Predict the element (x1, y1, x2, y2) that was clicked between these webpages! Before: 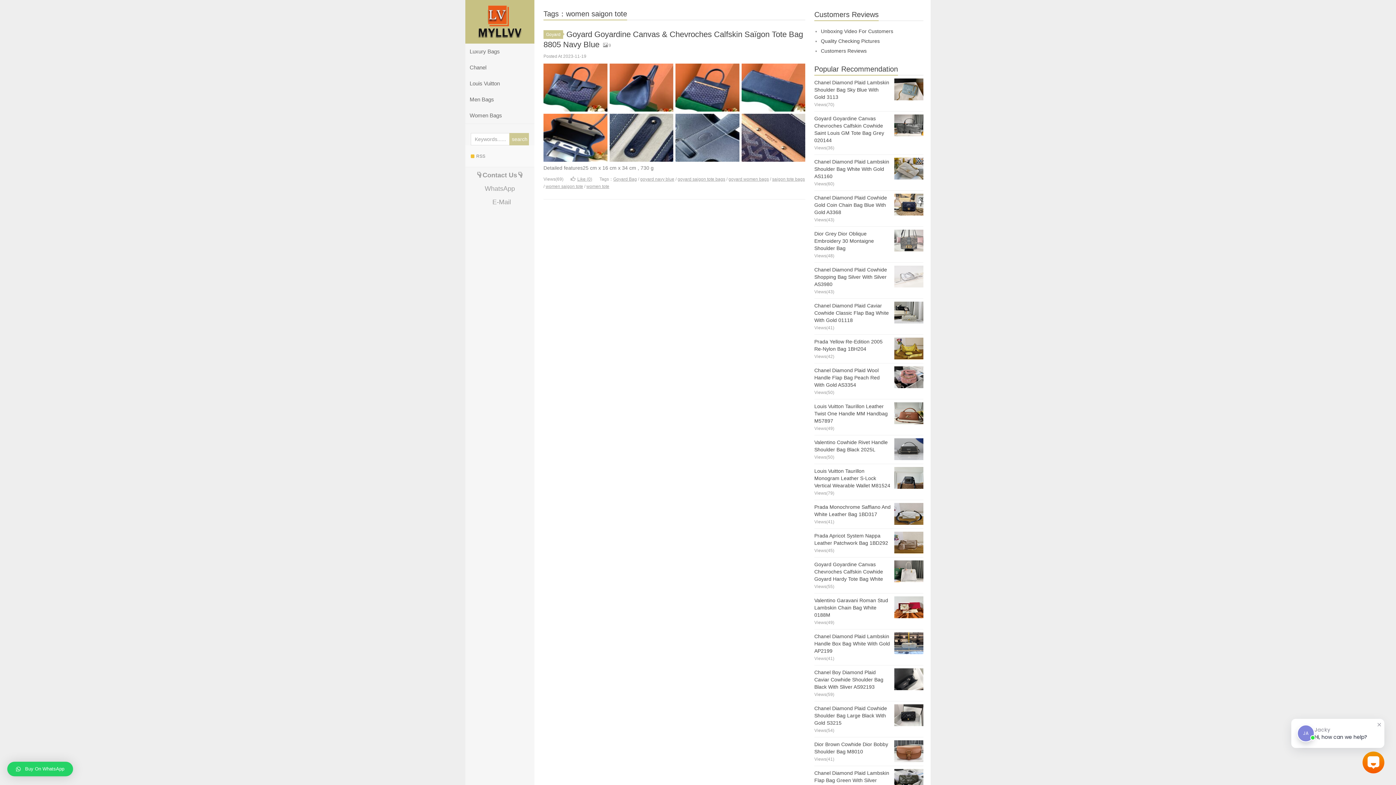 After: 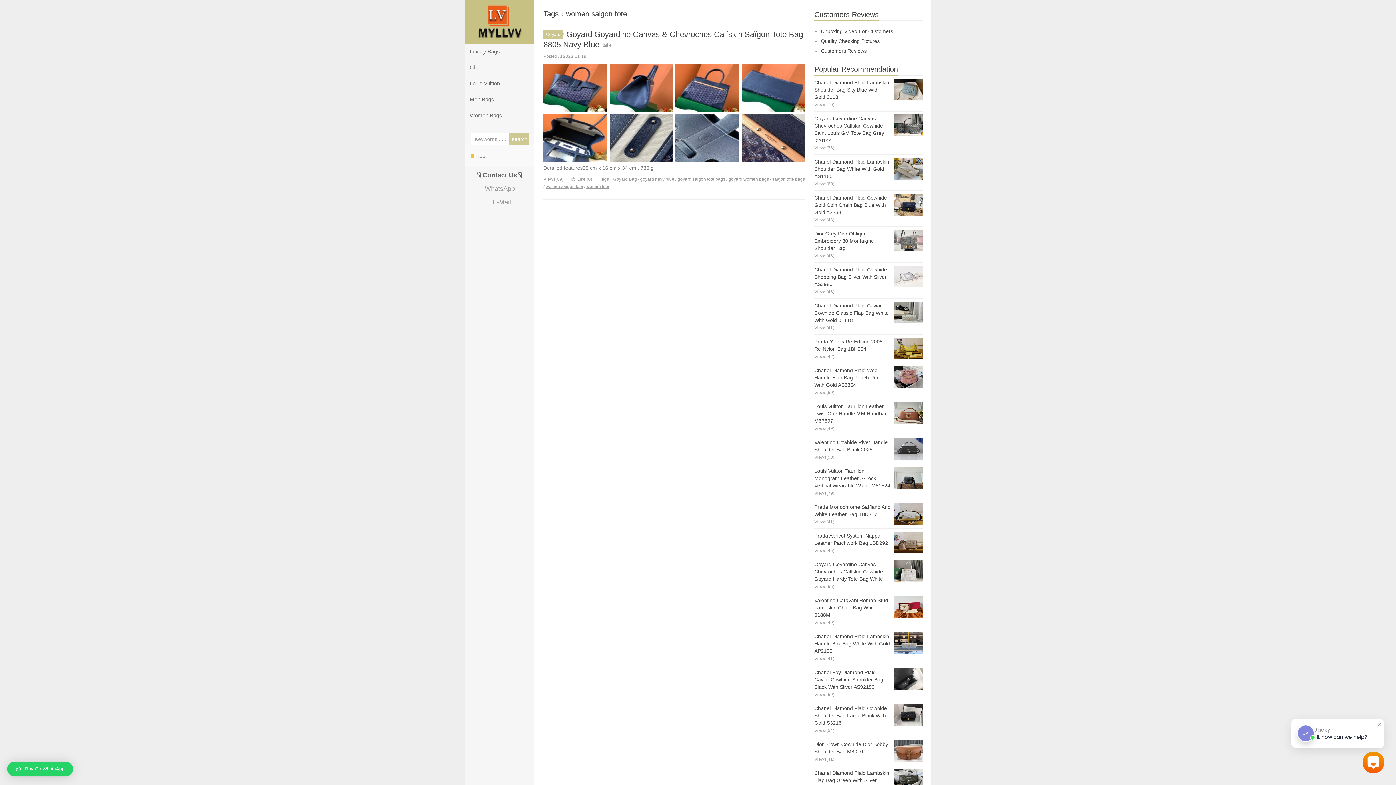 Action: label: 👇Contact Us👇 bbox: (476, 173, 523, 178)